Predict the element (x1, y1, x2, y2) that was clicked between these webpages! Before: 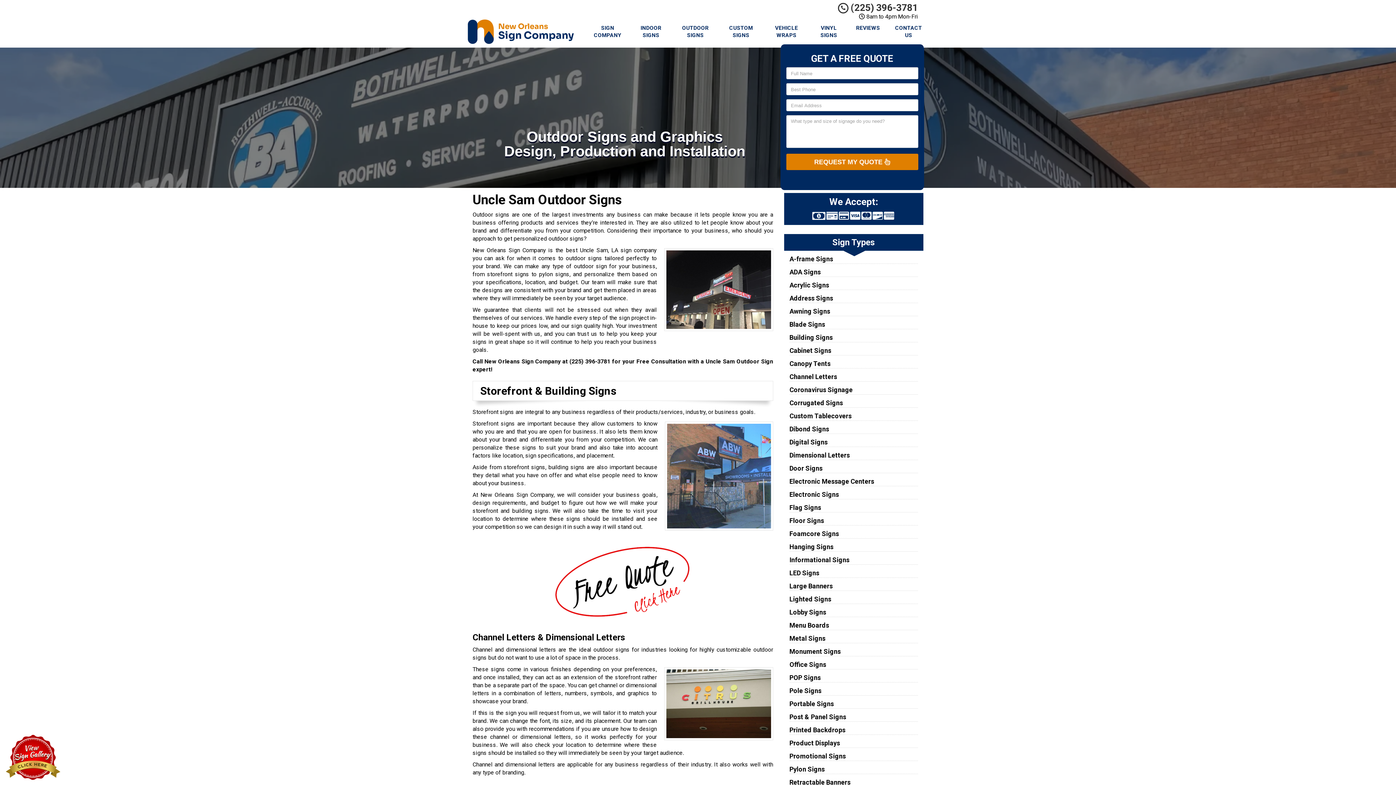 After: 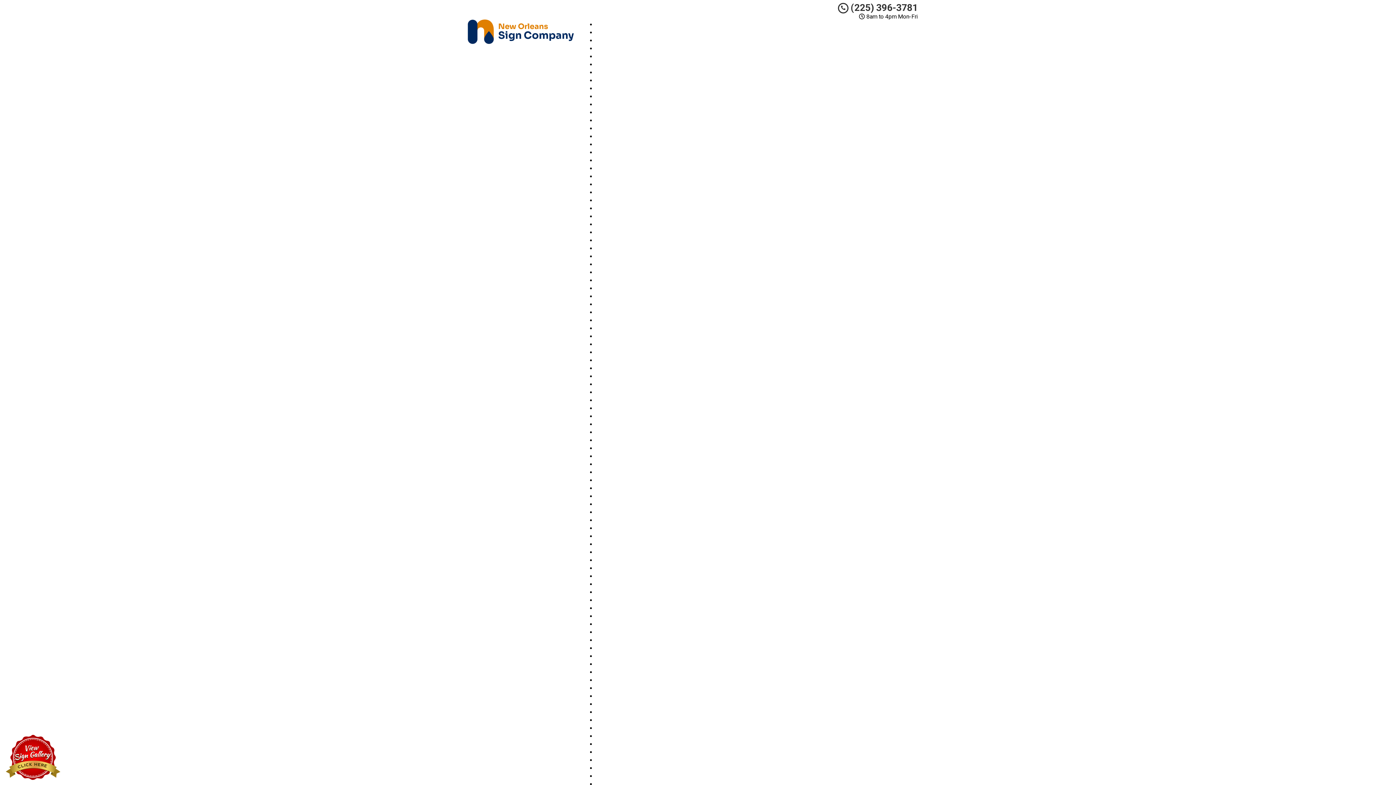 Action: label: REQUEST MY QUOTE  bbox: (786, 153, 918, 170)